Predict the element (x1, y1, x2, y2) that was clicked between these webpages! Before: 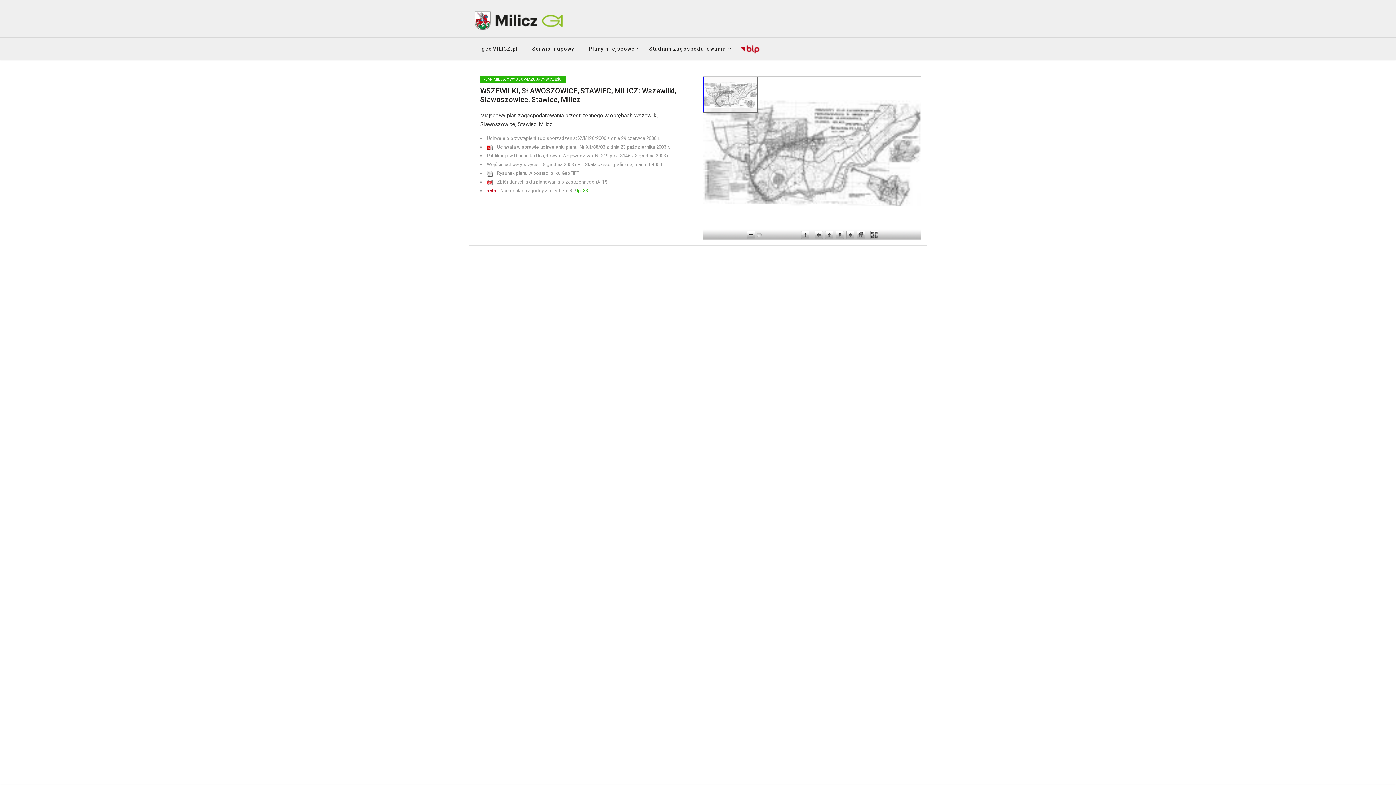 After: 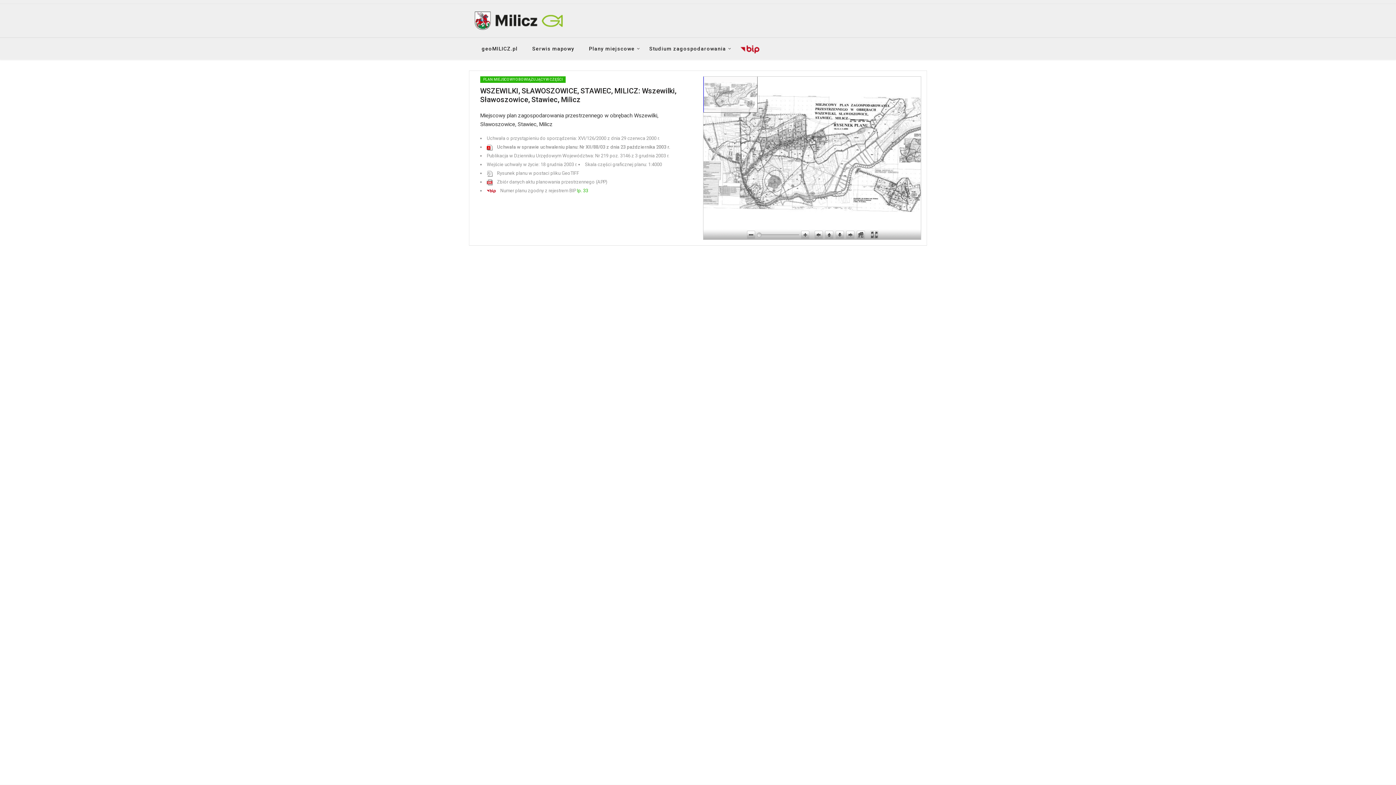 Action: bbox: (642, 37, 733, 59) label: Studium zagospodarowania